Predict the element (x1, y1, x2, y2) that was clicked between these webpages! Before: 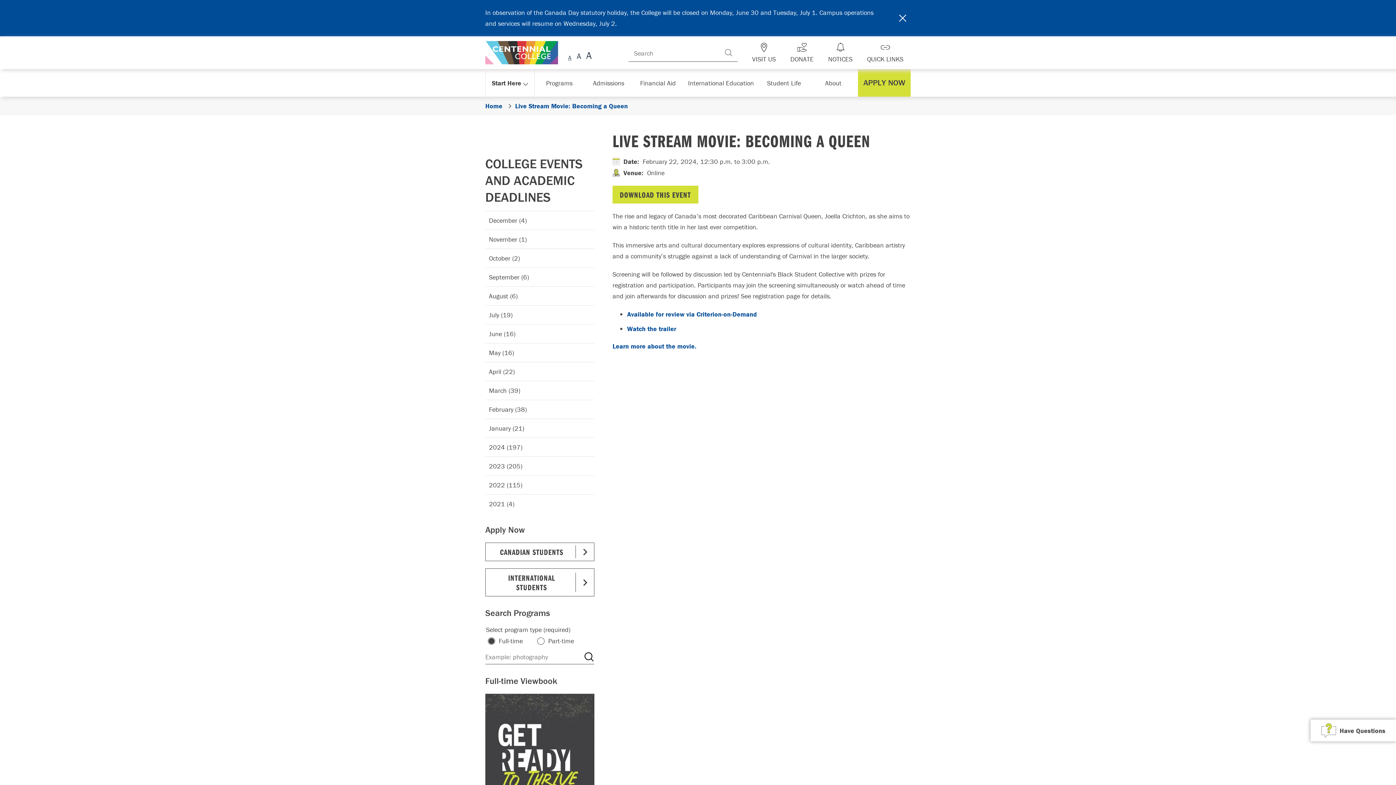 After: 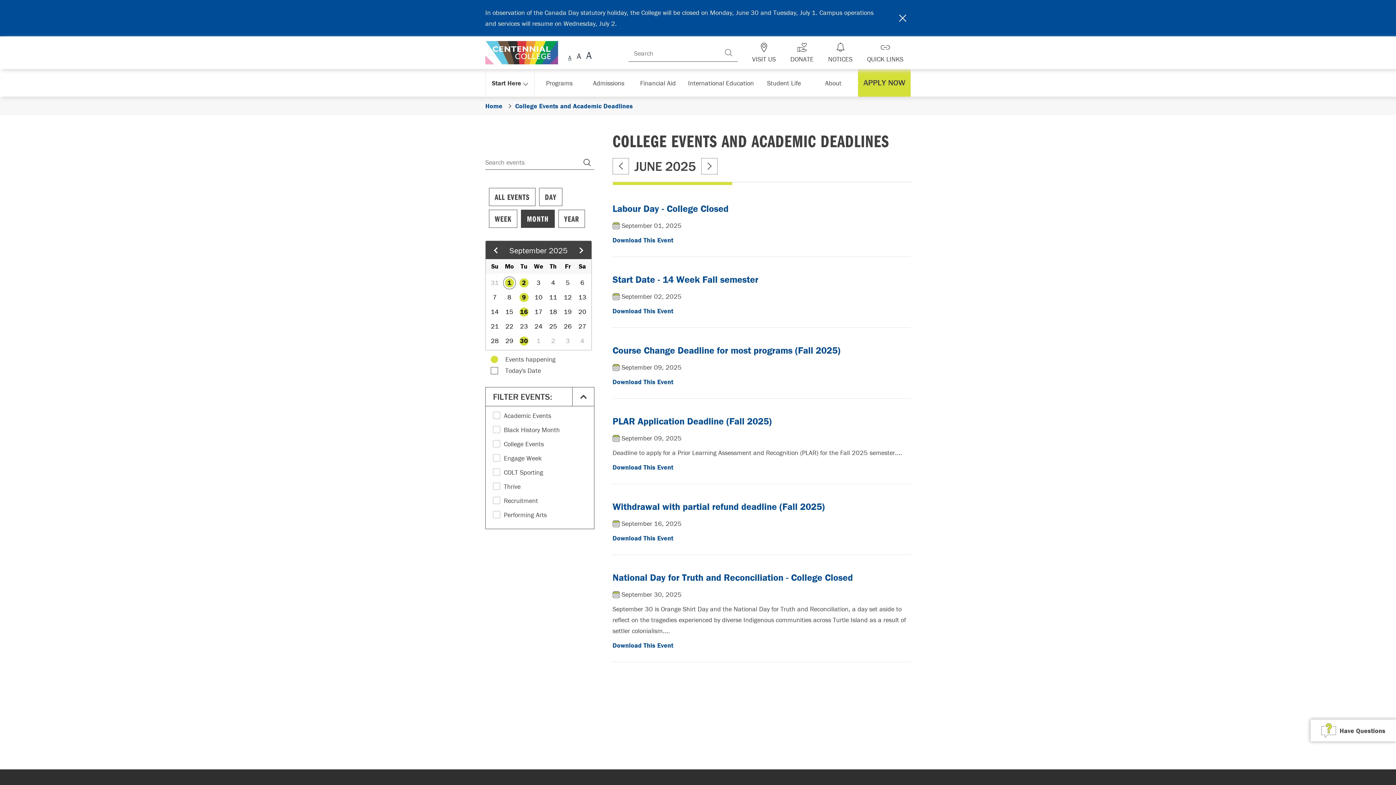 Action: label: September (6) bbox: (485, 268, 594, 286)